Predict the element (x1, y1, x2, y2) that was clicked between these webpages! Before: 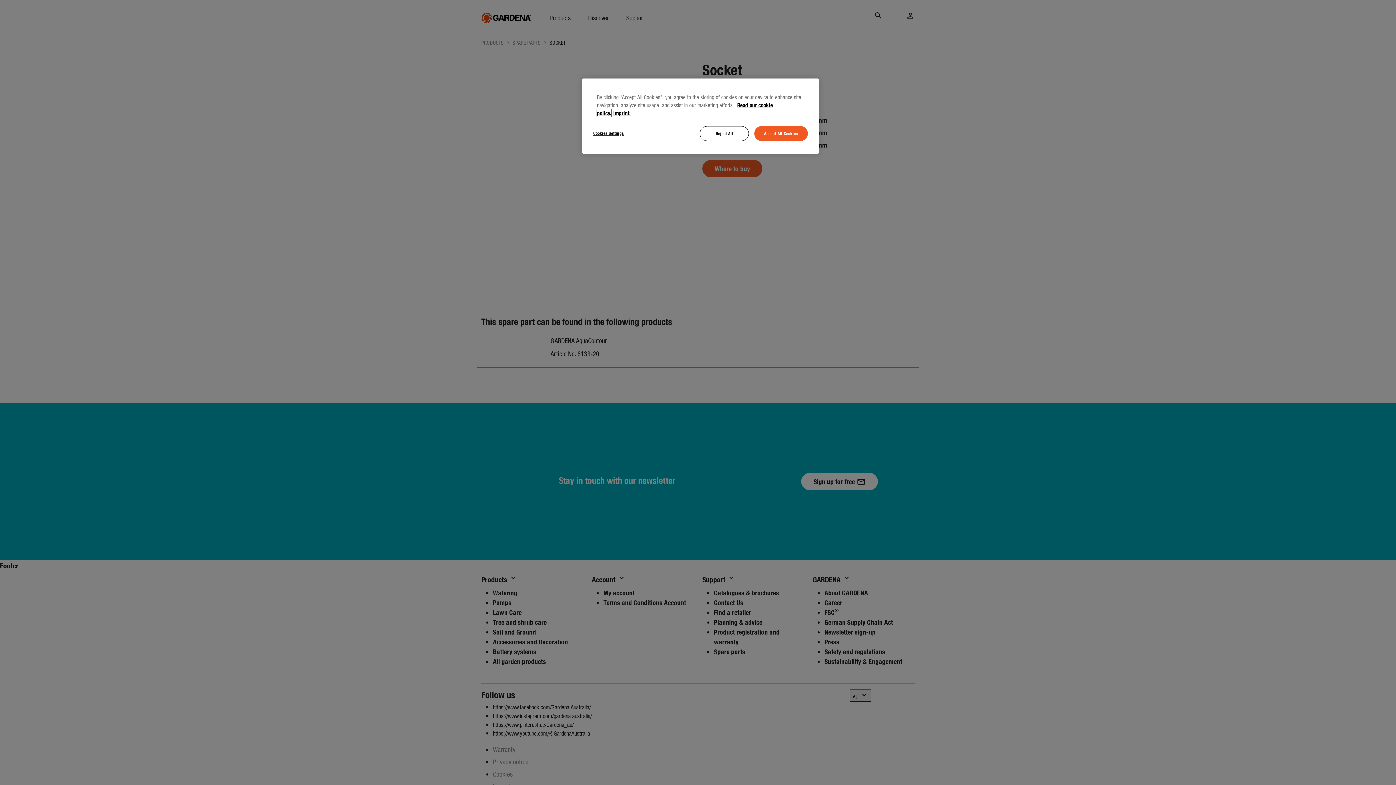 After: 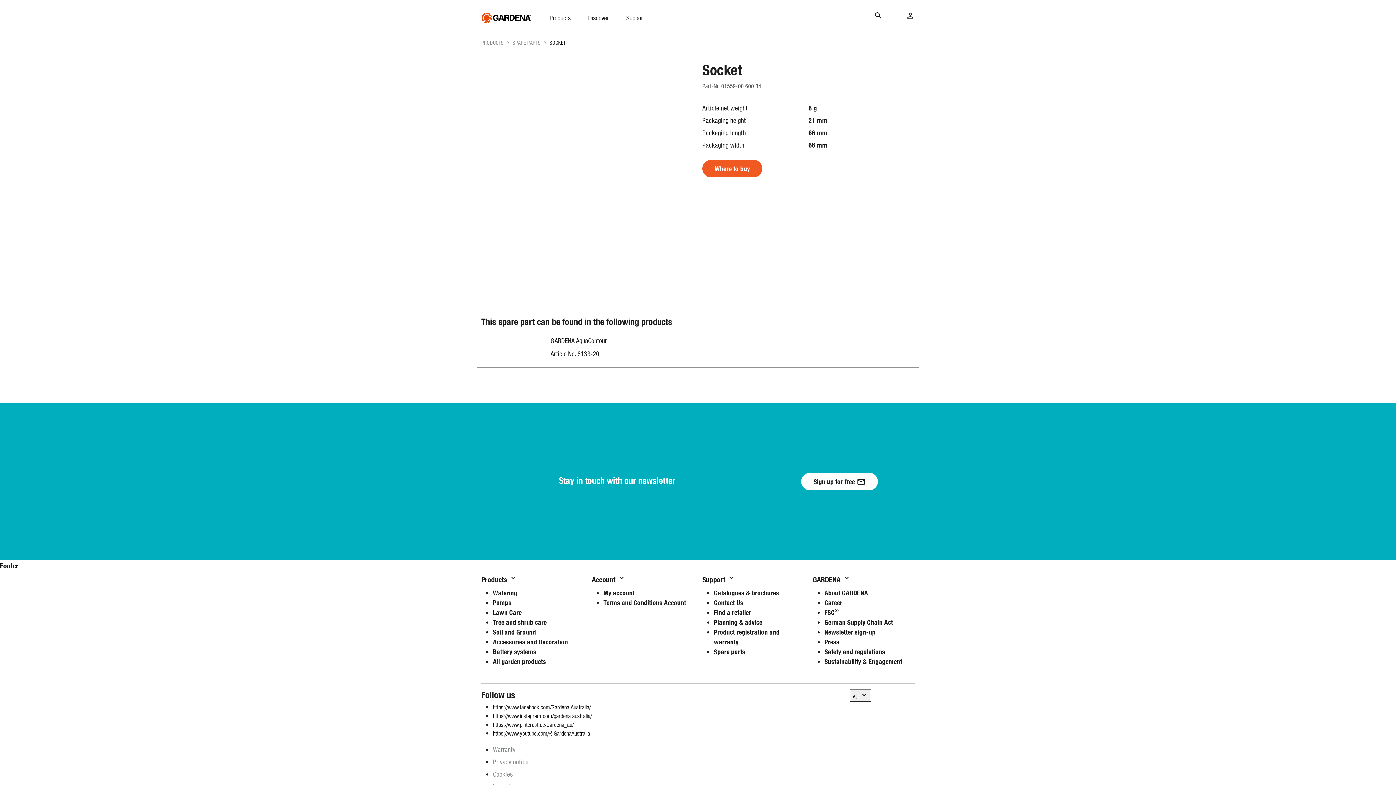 Action: label: Accept All Cookies bbox: (754, 126, 808, 141)